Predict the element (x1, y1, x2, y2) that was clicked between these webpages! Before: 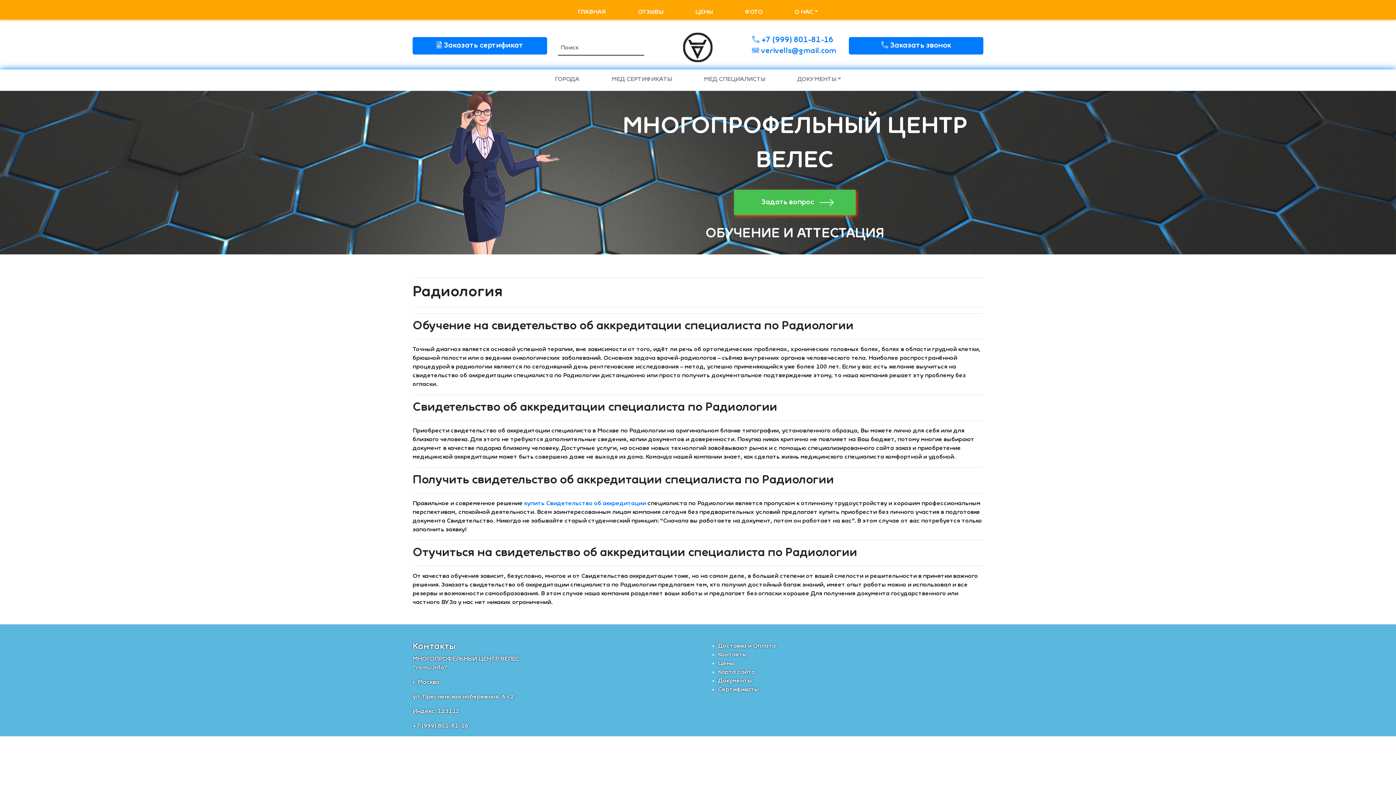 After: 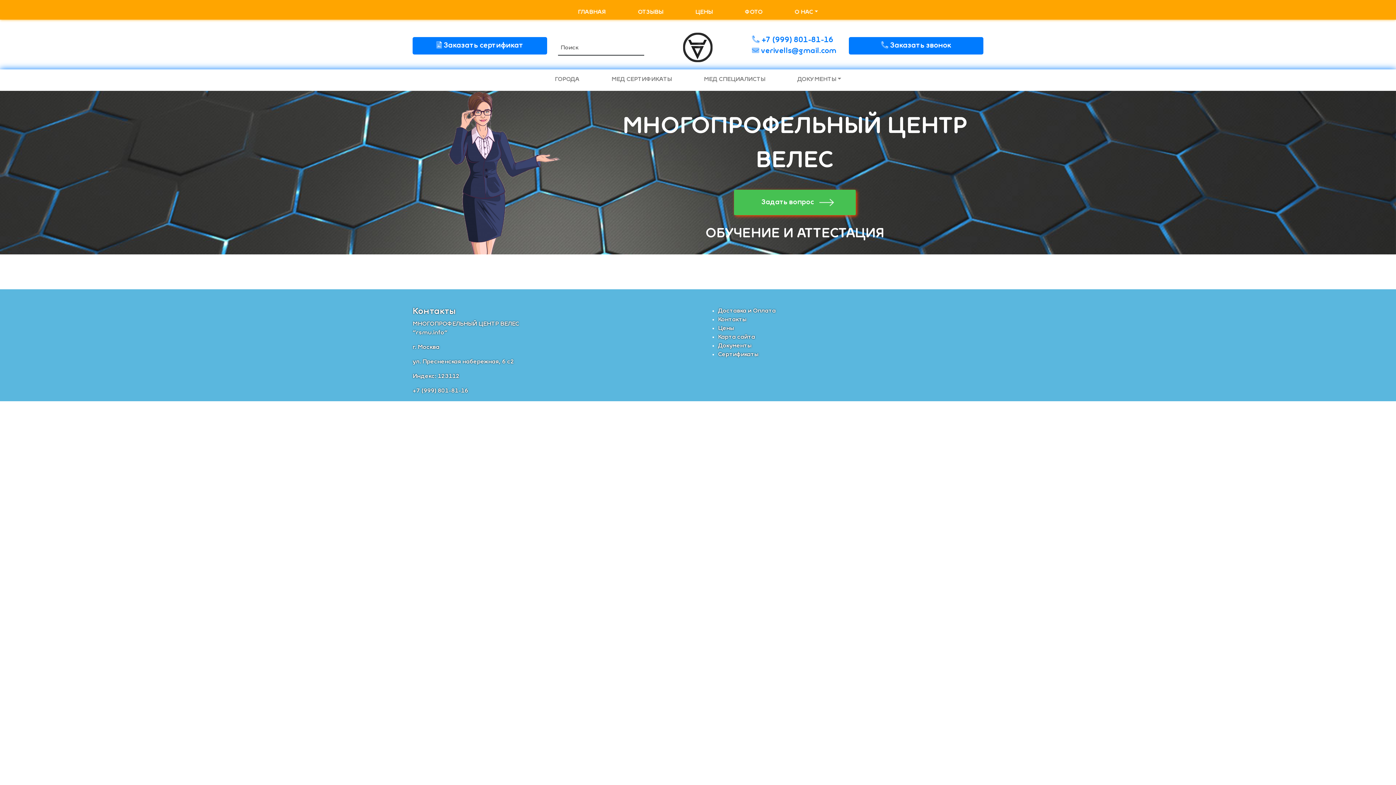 Action: bbox: (718, 643, 776, 649) label: Доставка и Оплата